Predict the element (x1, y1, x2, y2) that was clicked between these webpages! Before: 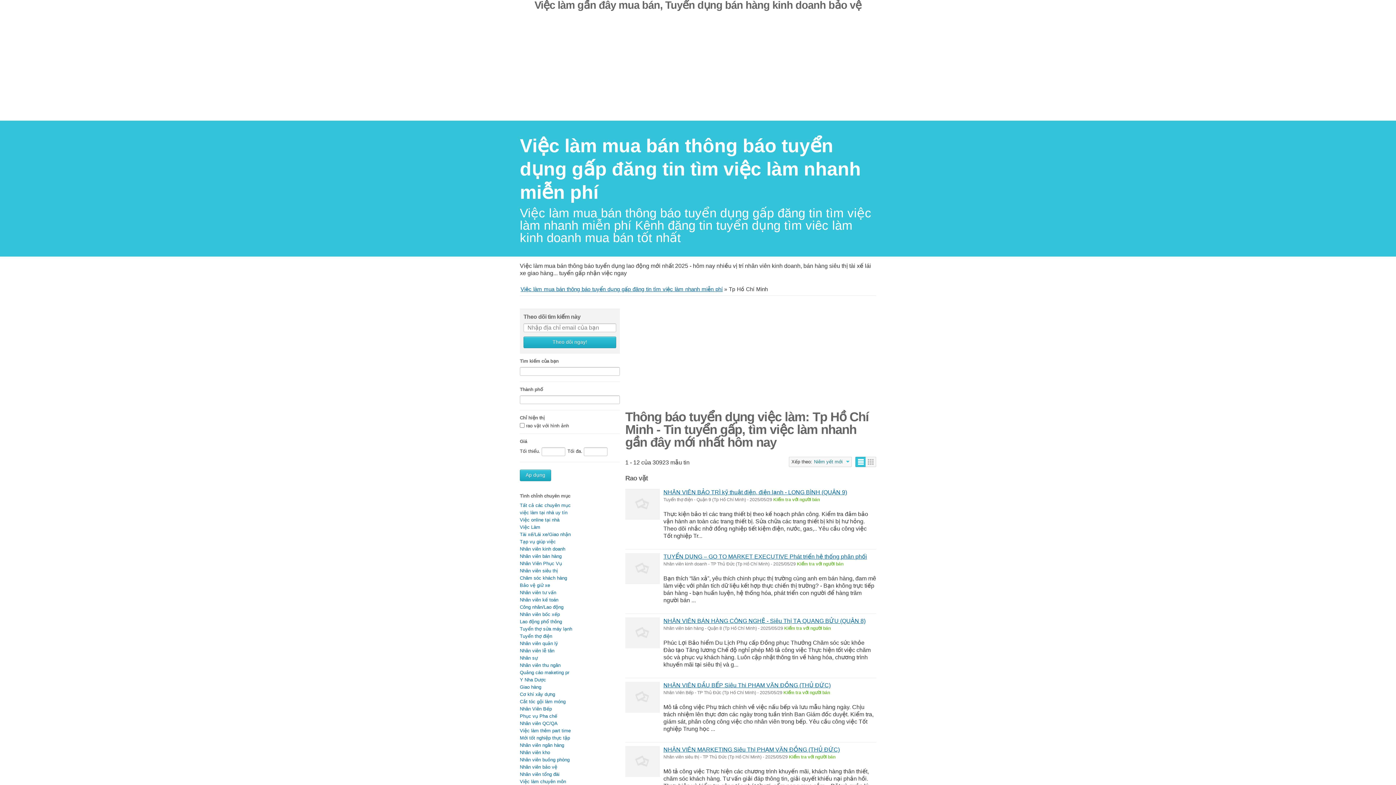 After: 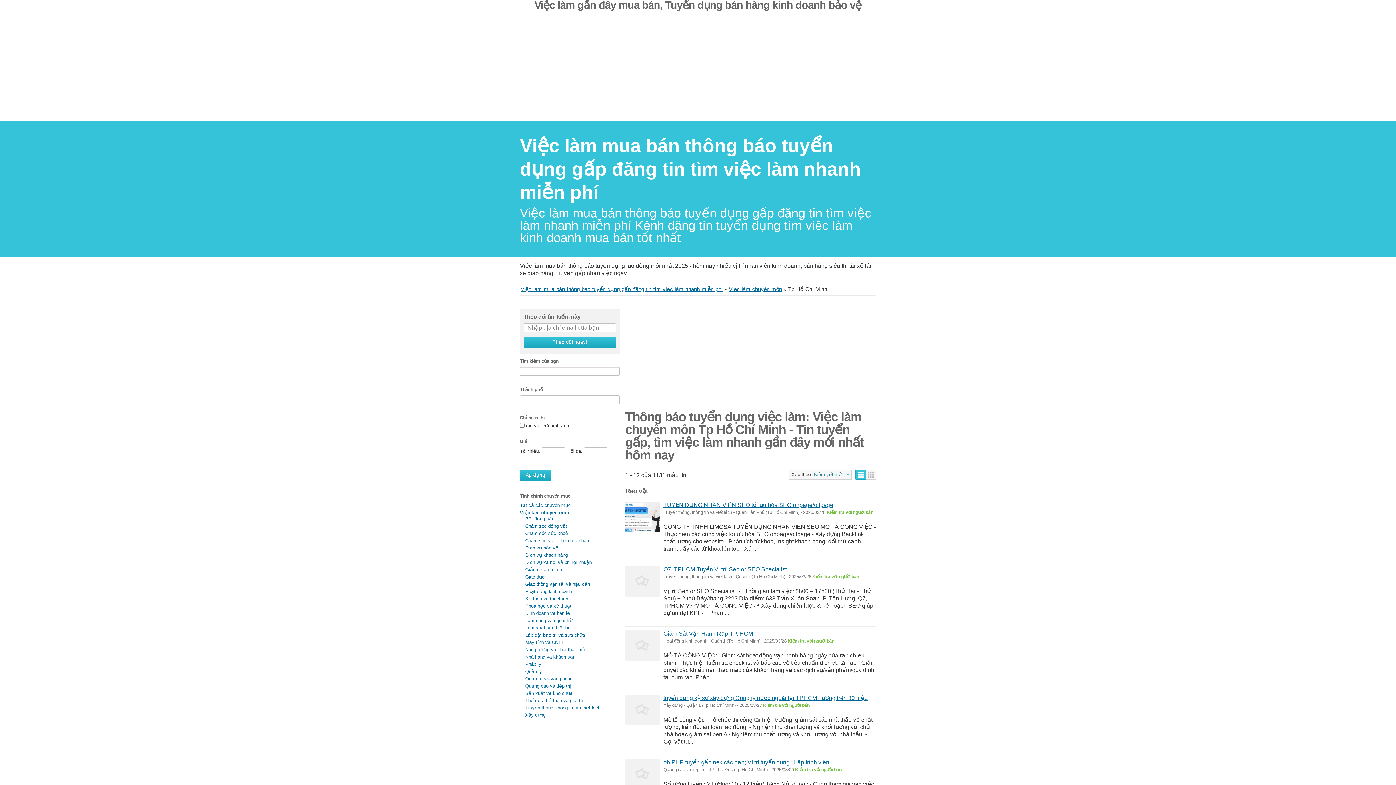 Action: label: Việc làm chuyên môn bbox: (520, 779, 566, 784)